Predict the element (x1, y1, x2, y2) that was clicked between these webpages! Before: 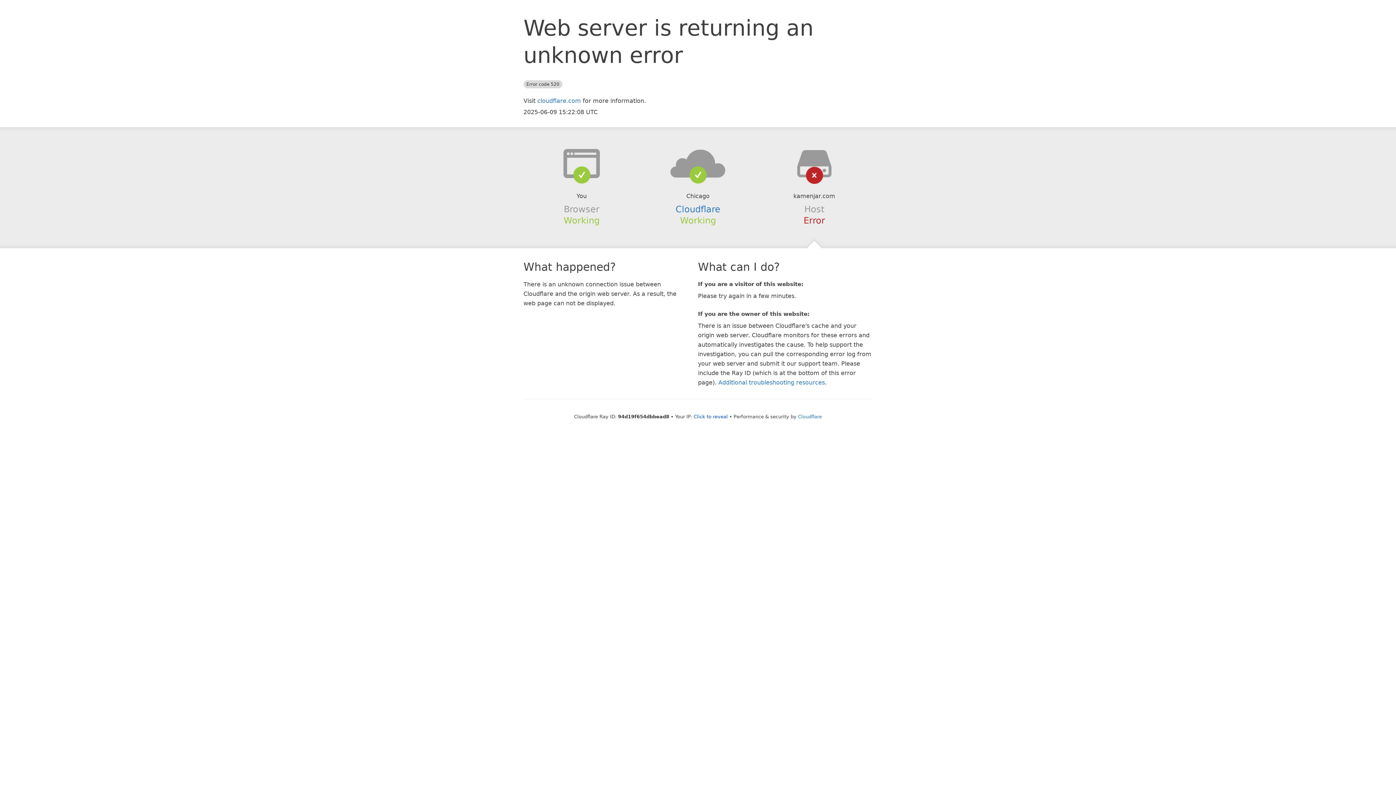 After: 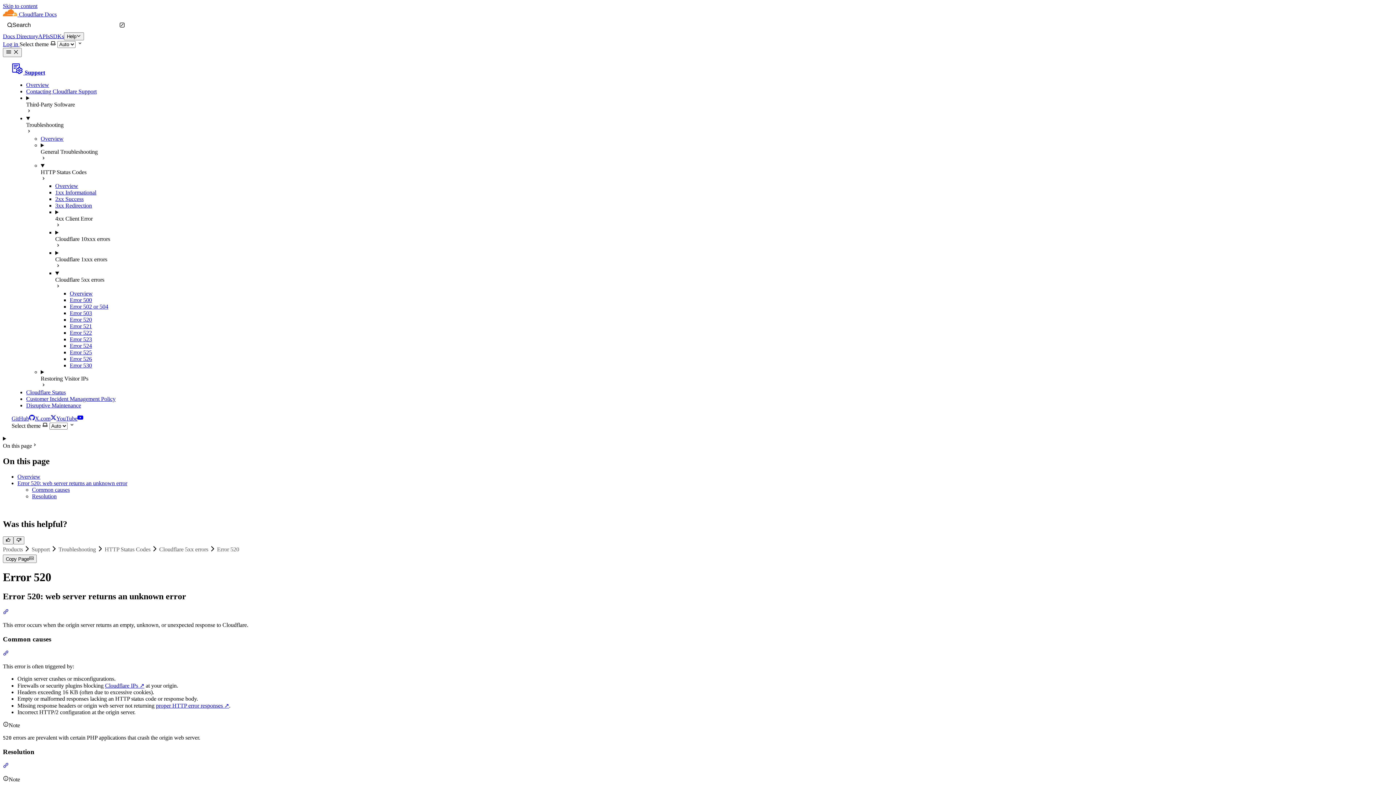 Action: bbox: (718, 379, 825, 386) label: Additional troubleshooting resources